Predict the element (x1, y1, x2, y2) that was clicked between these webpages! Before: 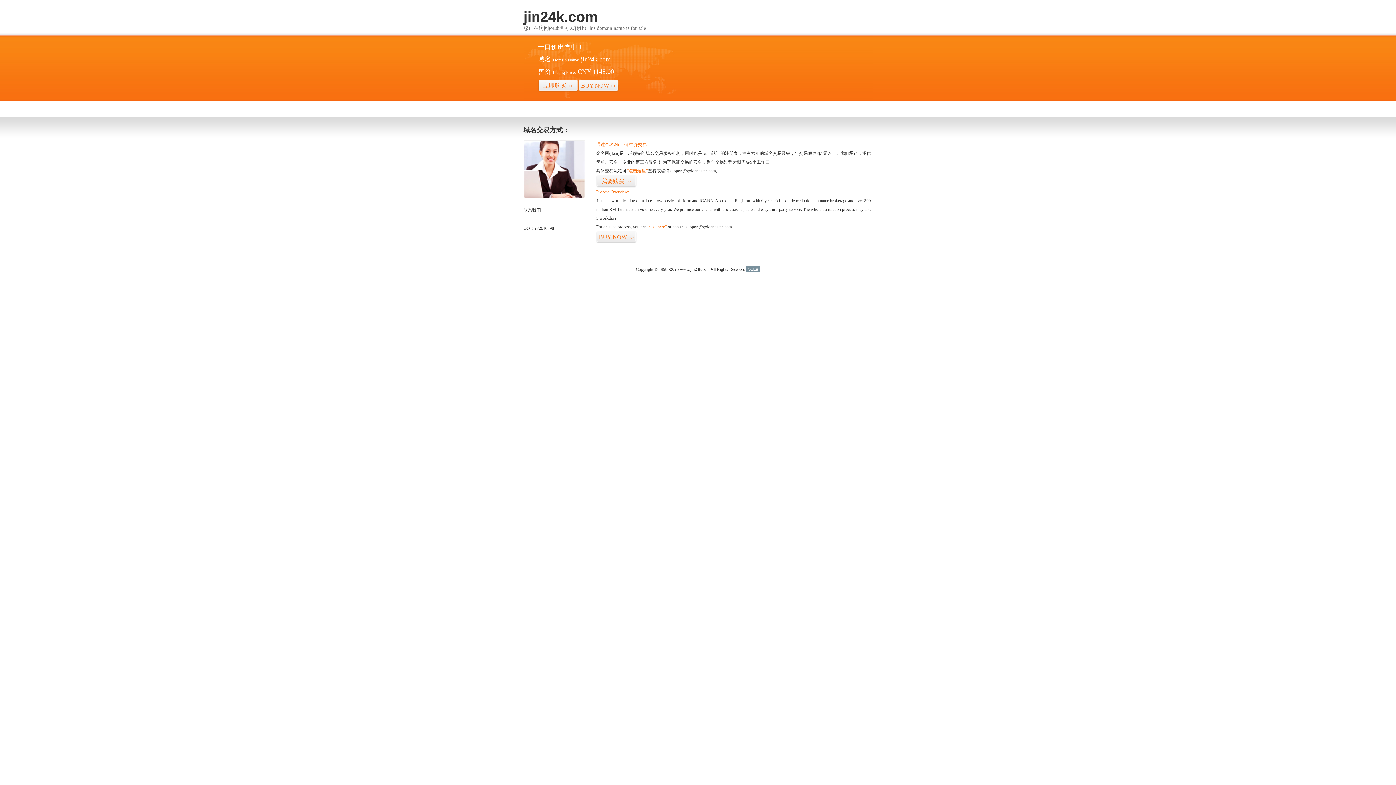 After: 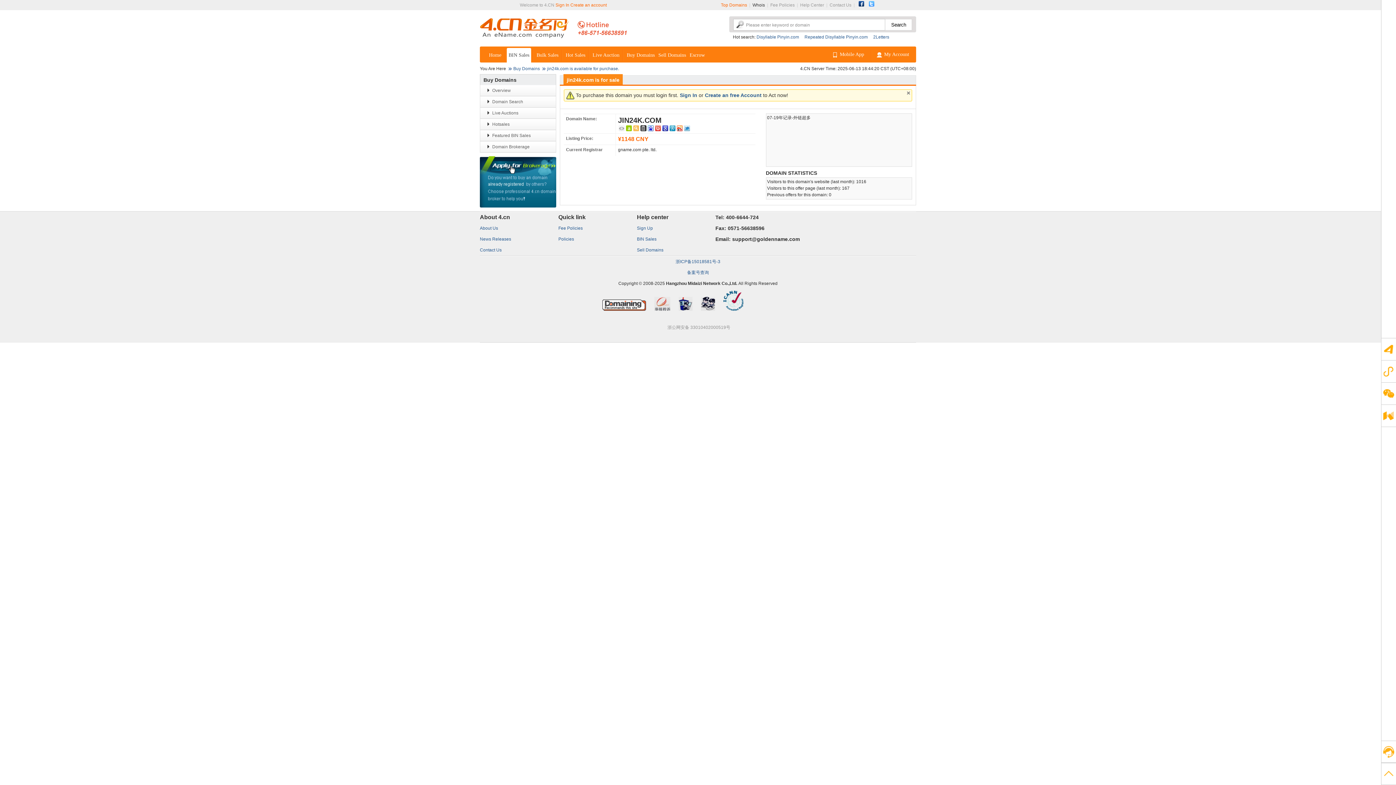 Action: label: 立即购买>> bbox: (538, 79, 578, 92)